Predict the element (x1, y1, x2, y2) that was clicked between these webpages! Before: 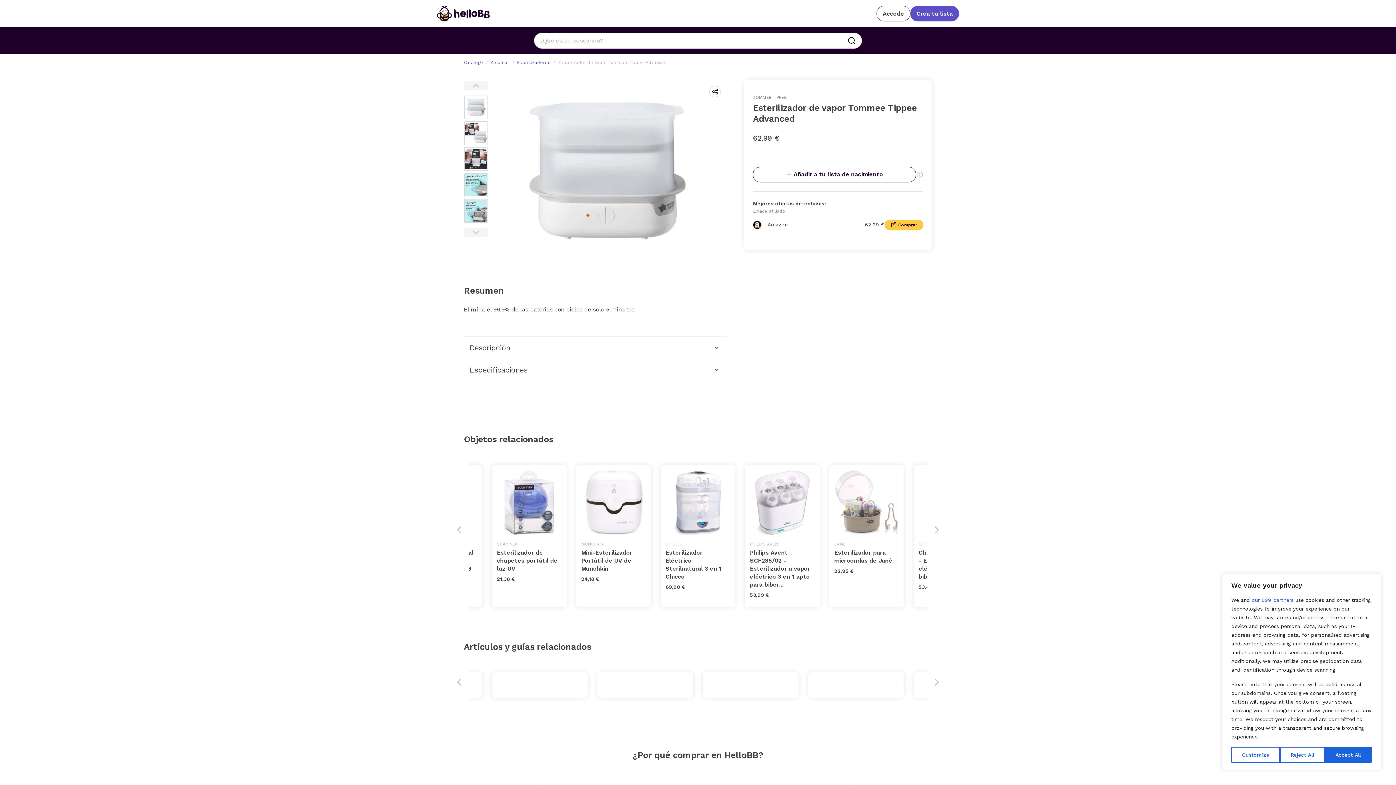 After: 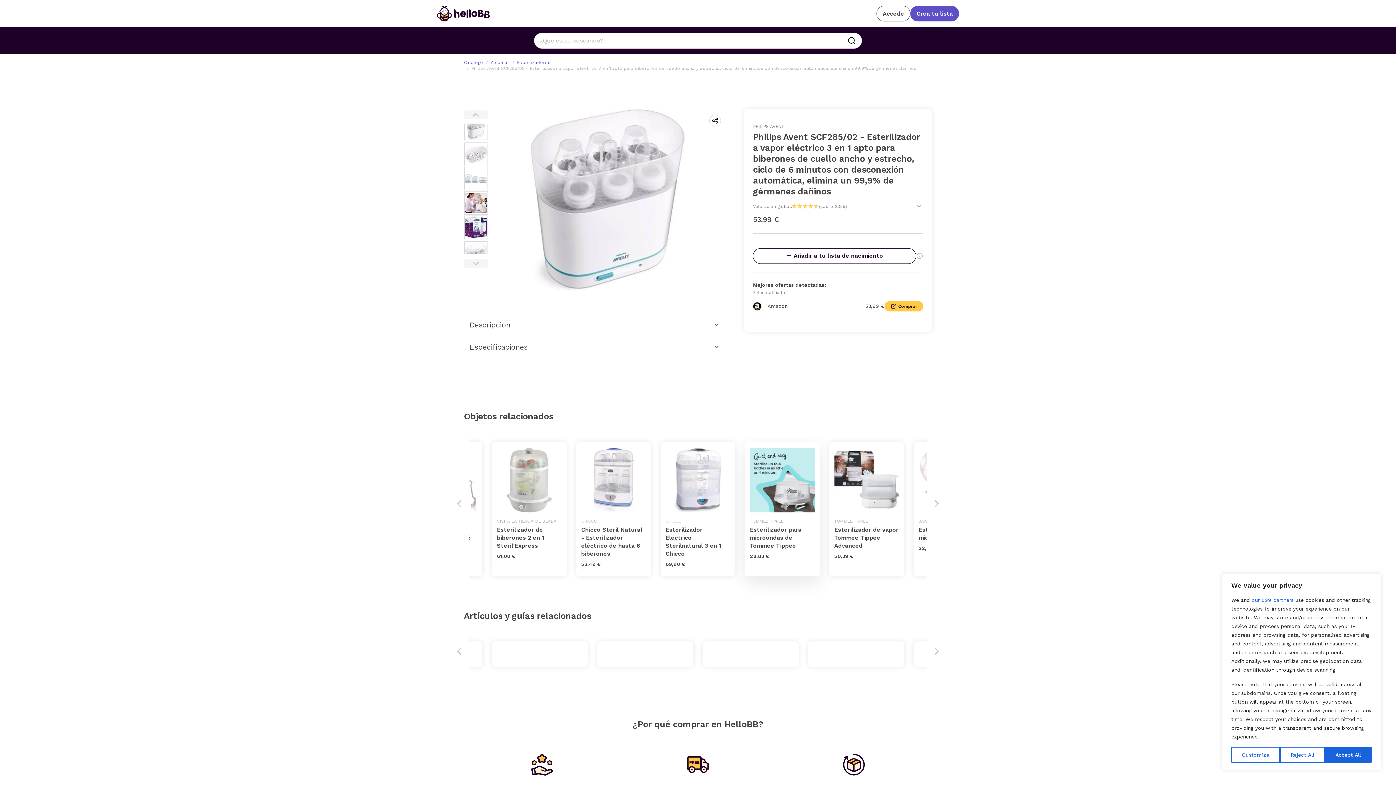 Action: bbox: (745, 465, 820, 607) label: PHILIPS AVENT
Philips Avent SCF285/02 - Esterilizador a vapor eléctrico 3 en 1 apto para biber...
53,99 €